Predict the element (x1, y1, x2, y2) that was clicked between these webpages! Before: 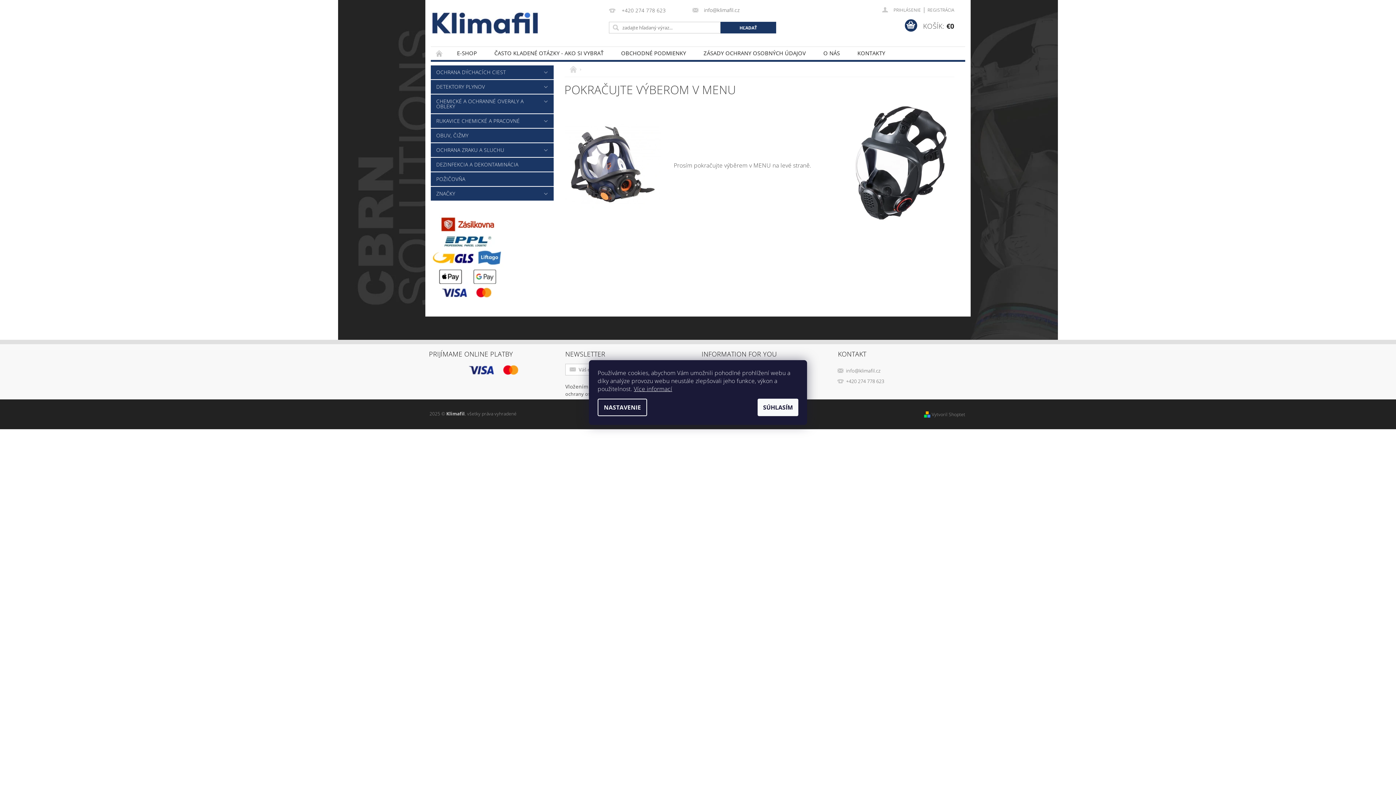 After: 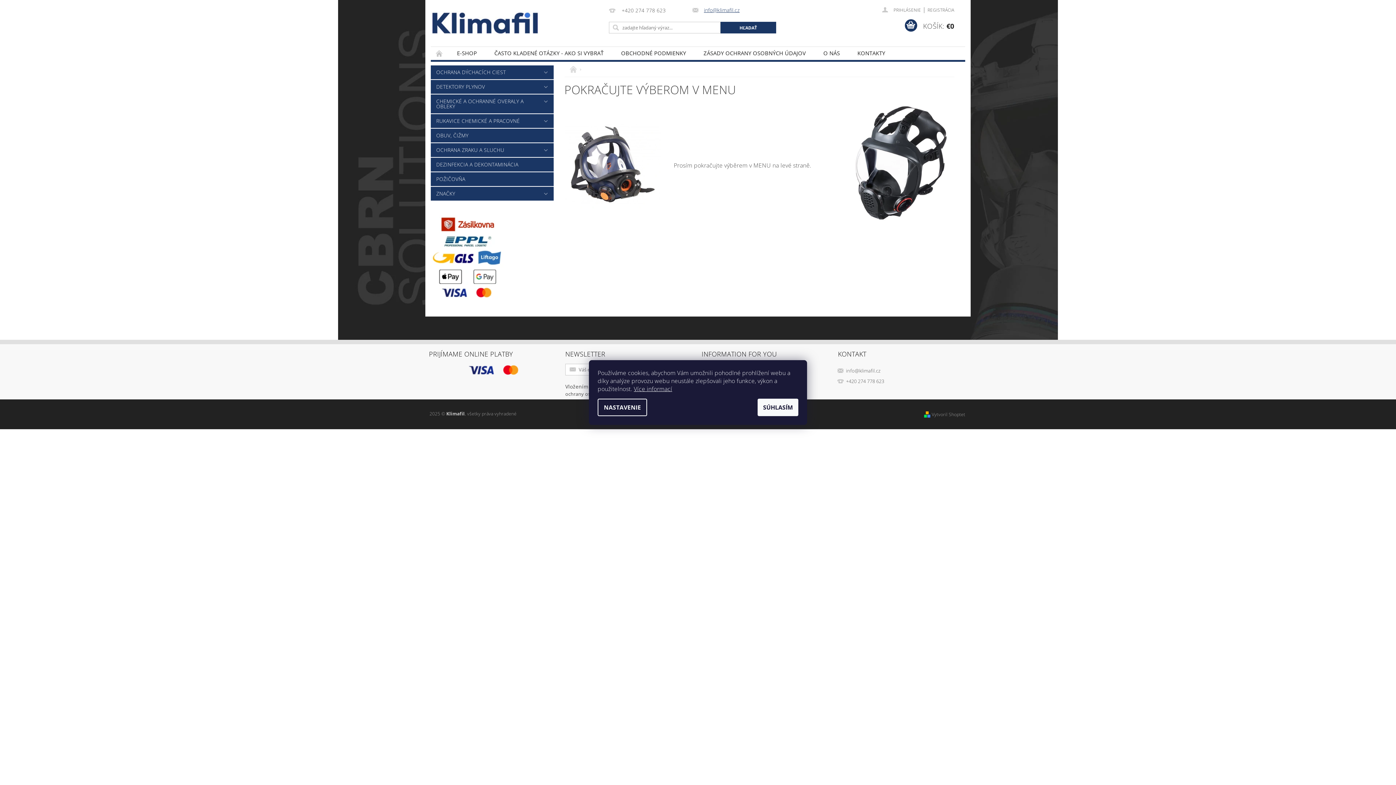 Action: bbox: (692, 7, 739, 13) label: info@klimafil.cz